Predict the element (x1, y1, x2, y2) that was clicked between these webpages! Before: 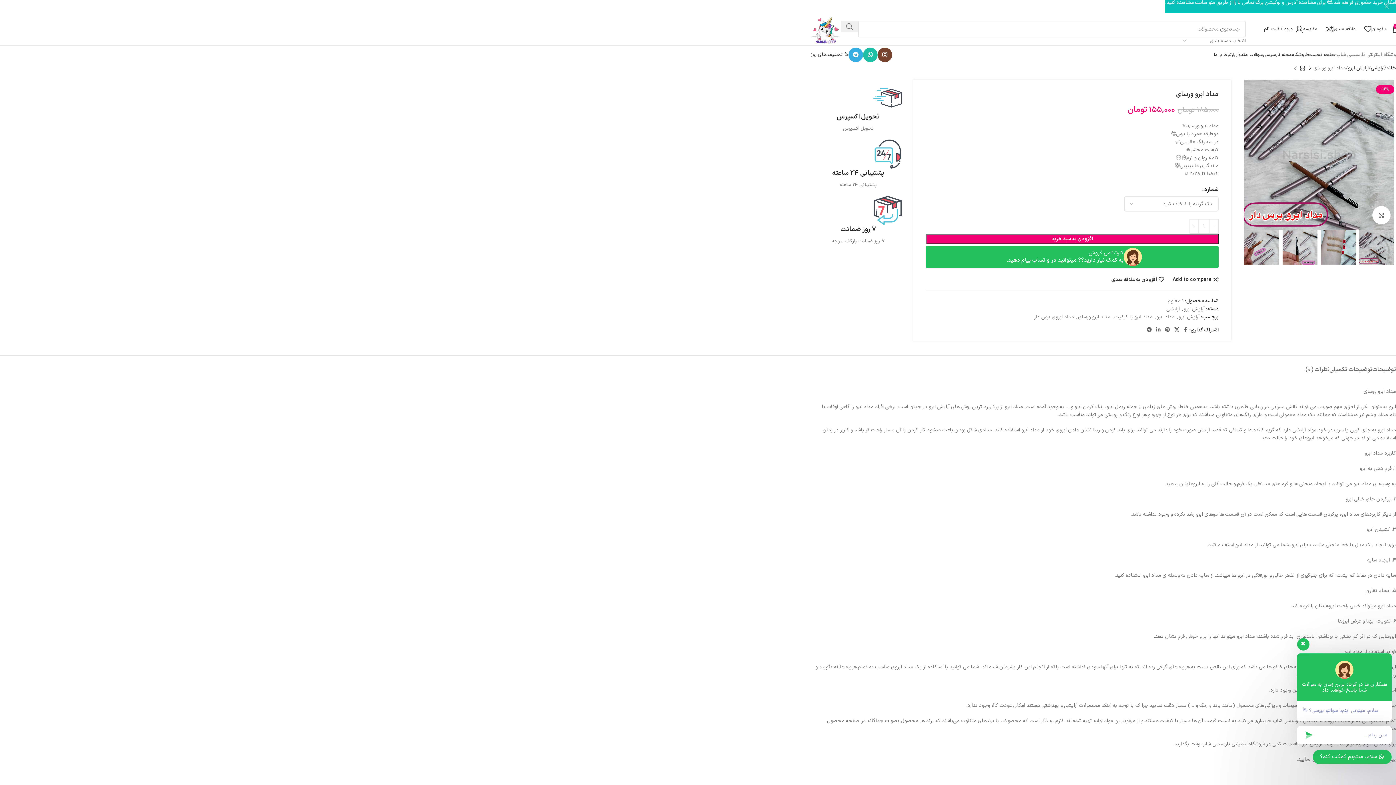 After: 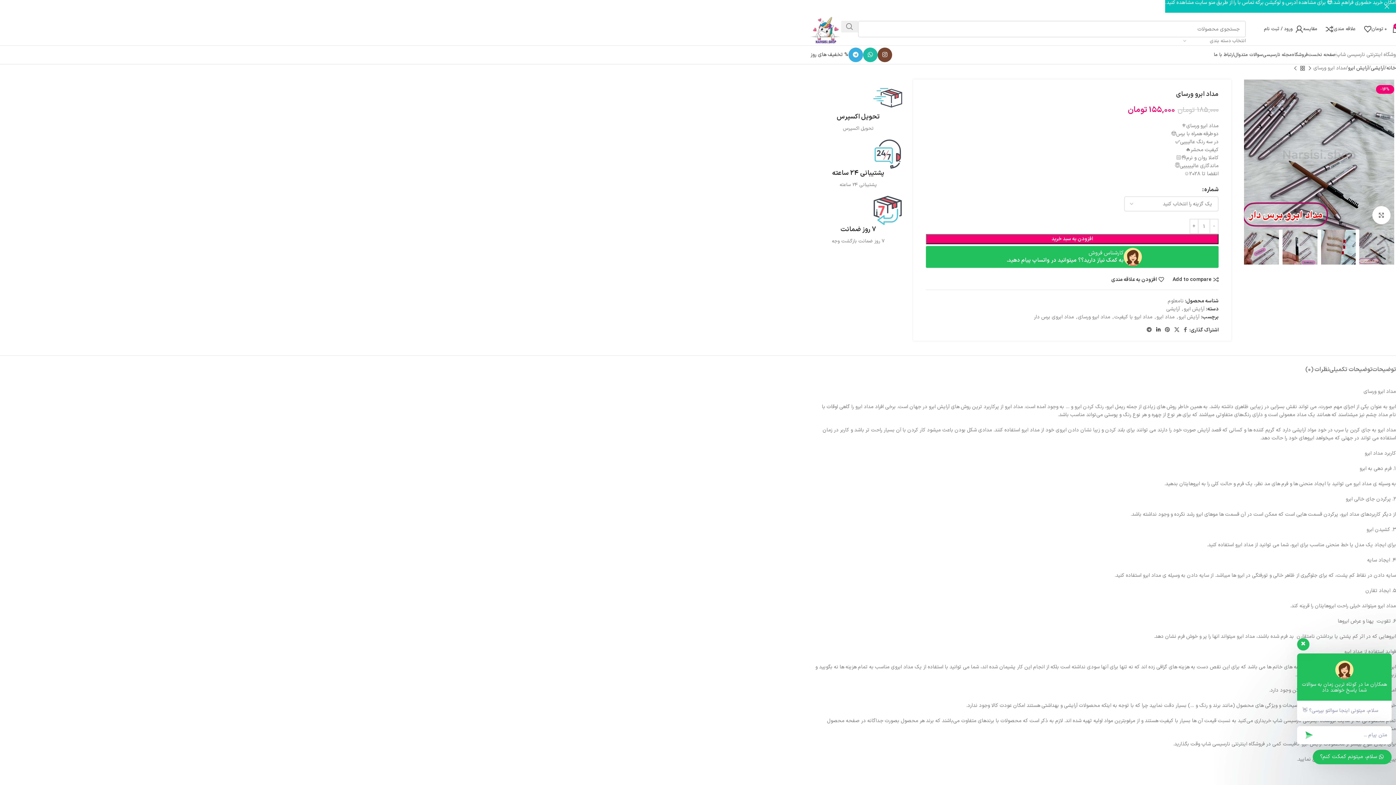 Action: bbox: (1154, 325, 1163, 335) label: Linkedin link